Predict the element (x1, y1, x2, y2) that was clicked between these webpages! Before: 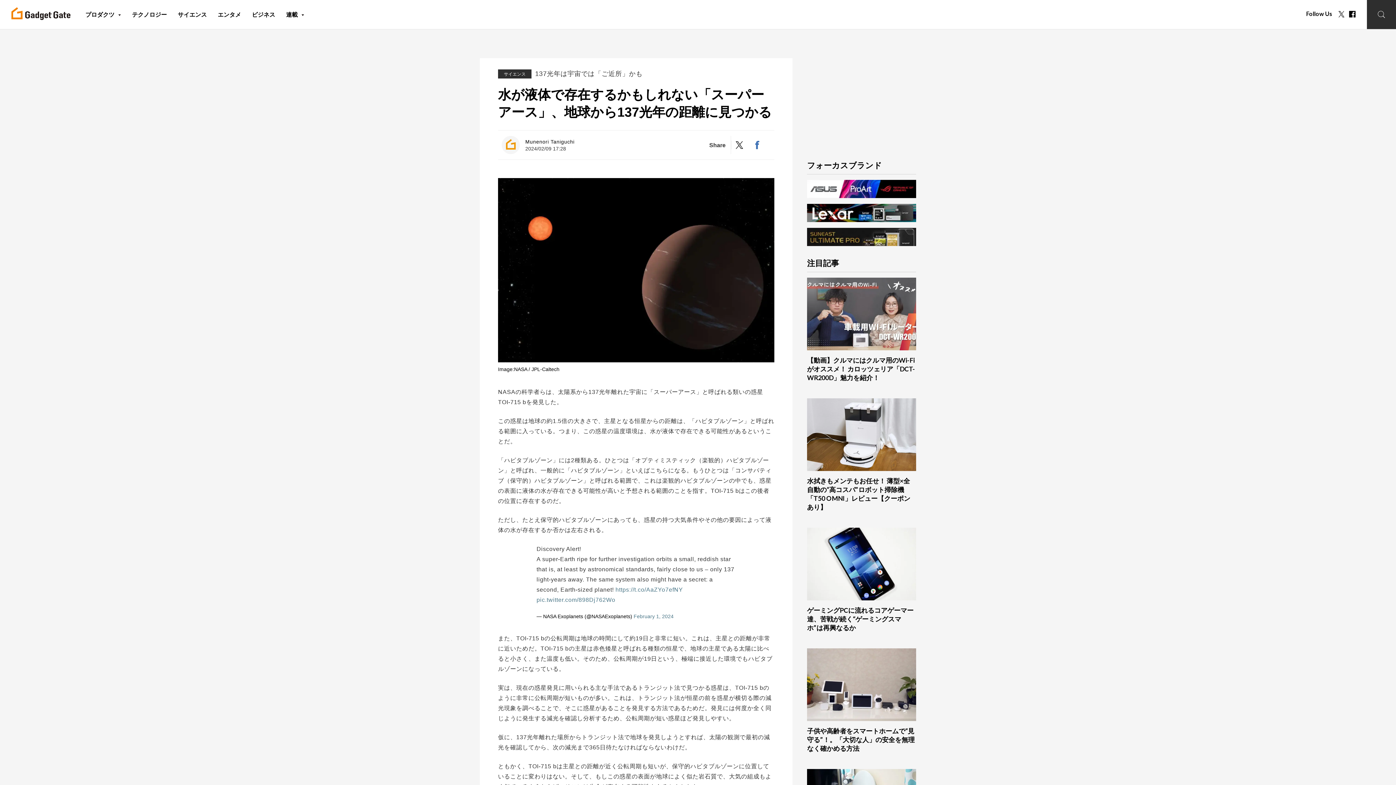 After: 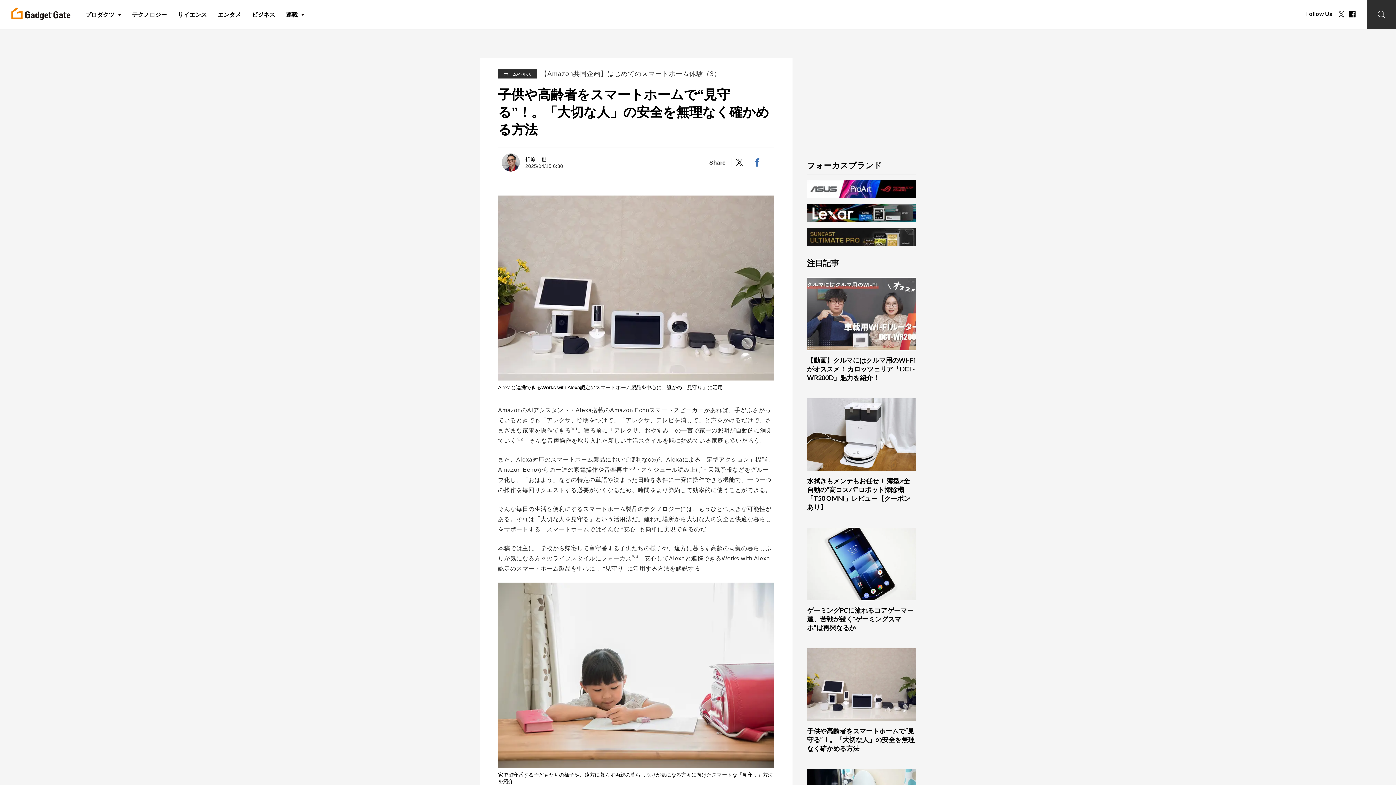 Action: bbox: (807, 715, 916, 721)